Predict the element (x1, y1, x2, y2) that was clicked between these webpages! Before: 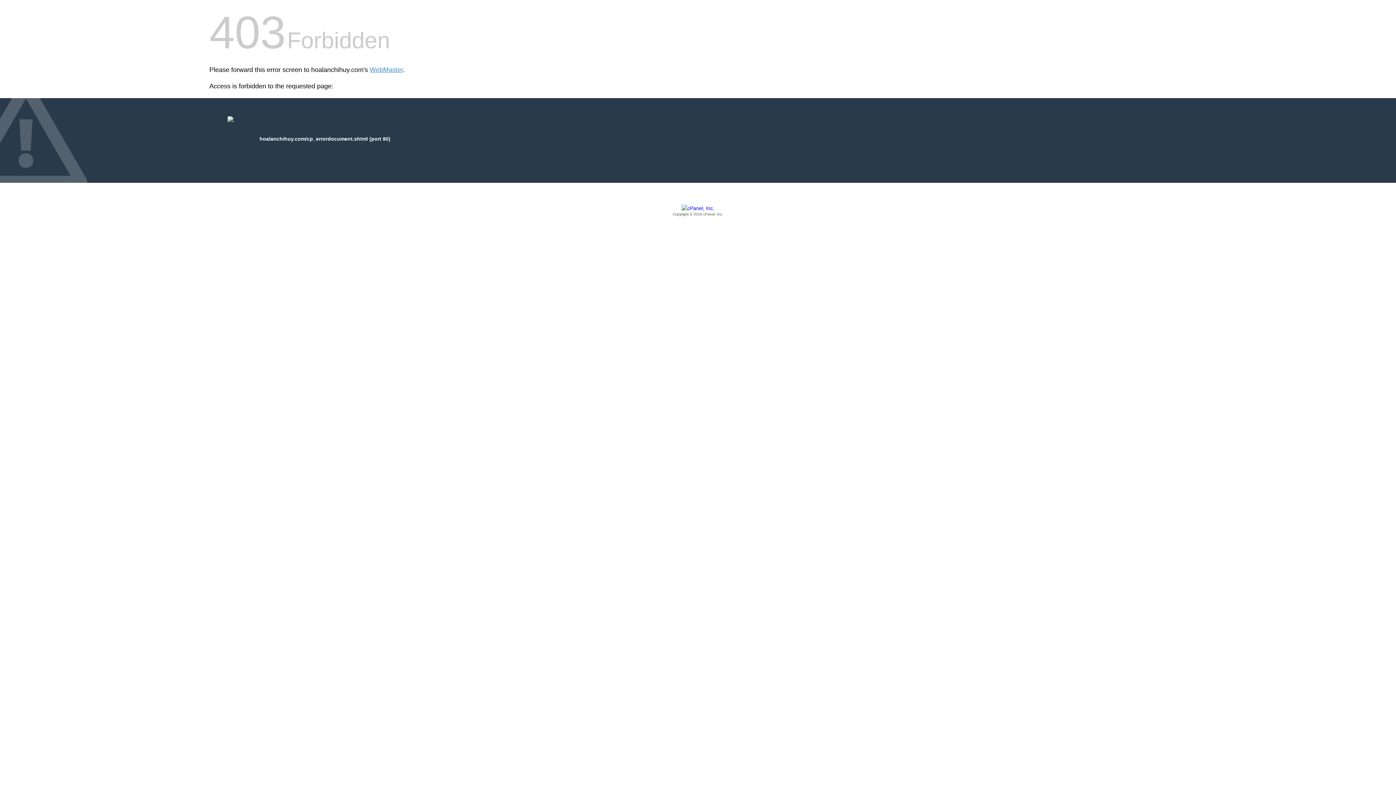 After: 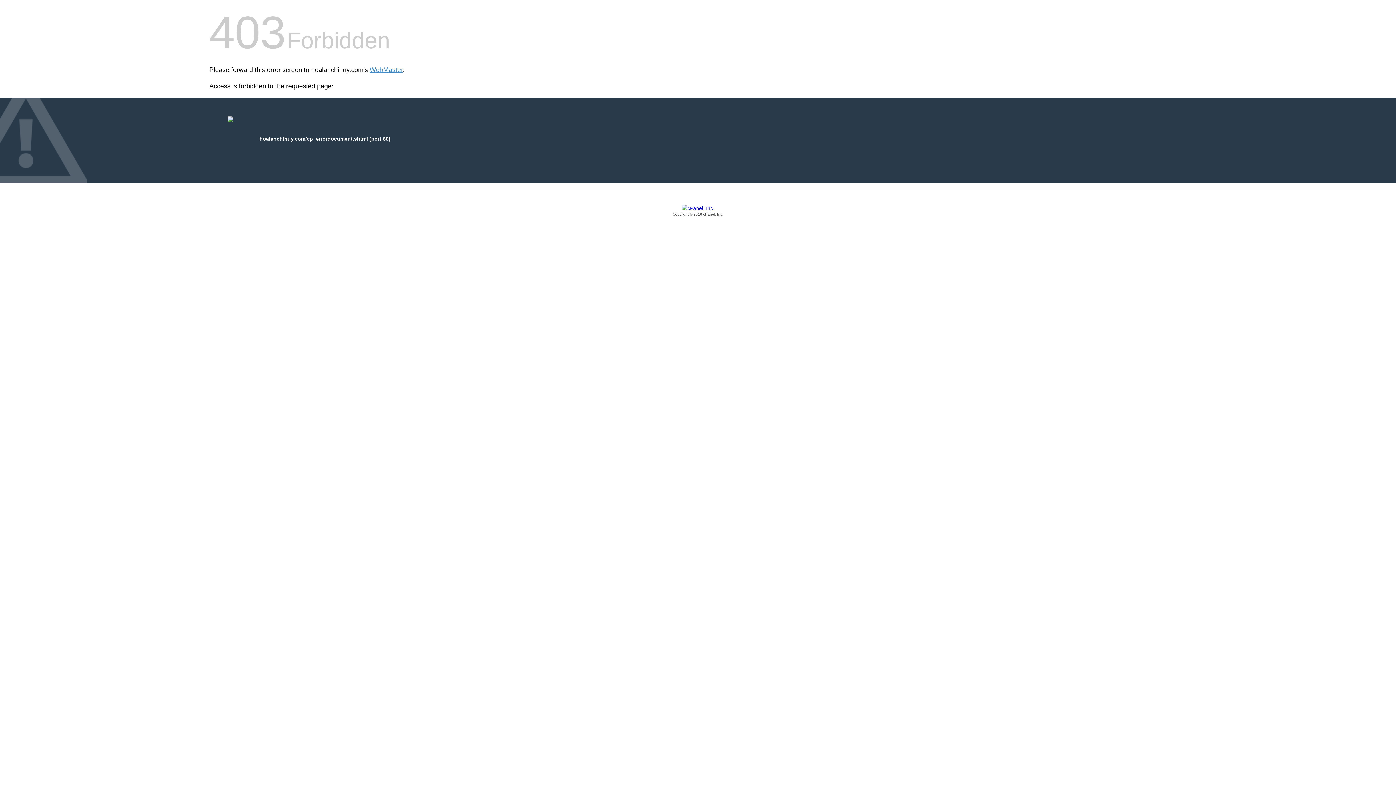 Action: label: Copyright © 2016 cPanel, Inc. bbox: (209, 205, 1186, 217)